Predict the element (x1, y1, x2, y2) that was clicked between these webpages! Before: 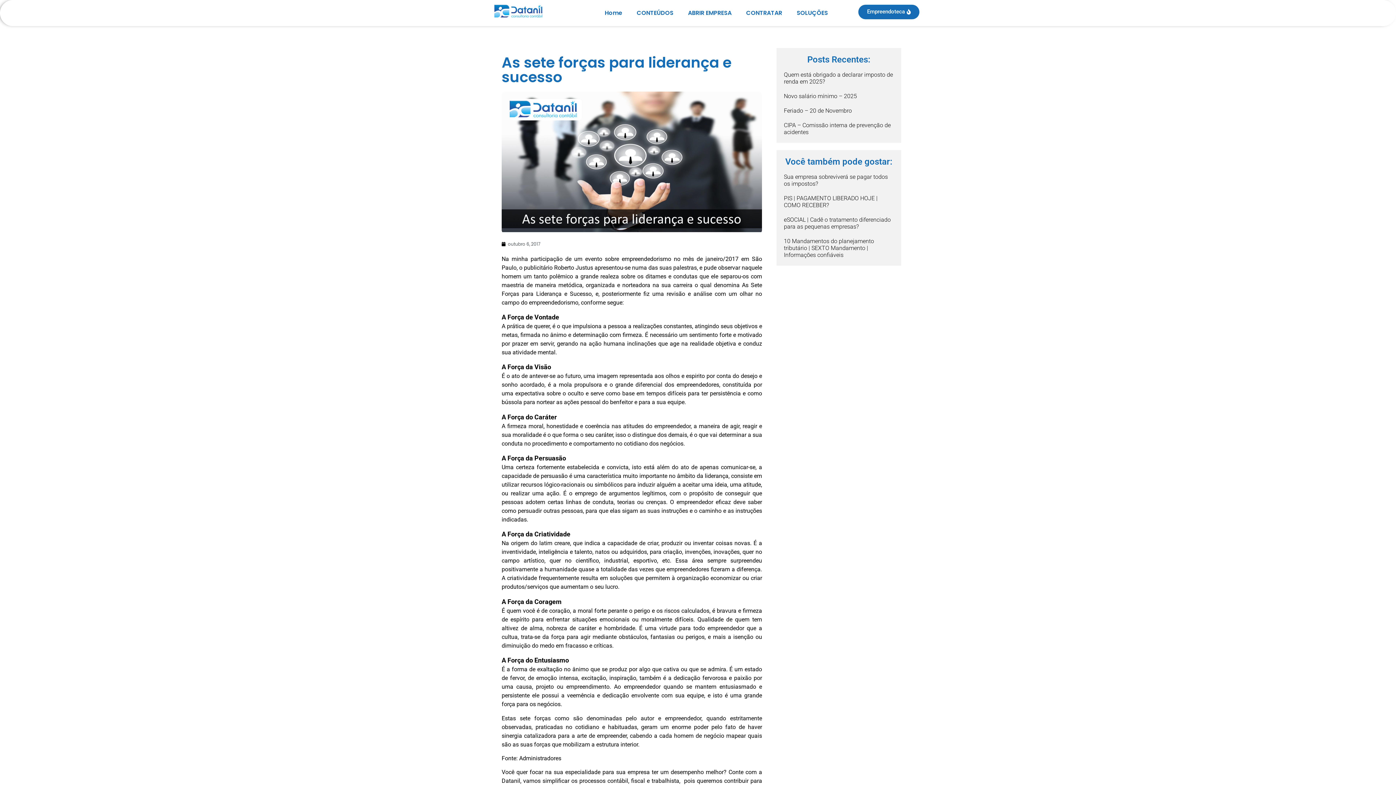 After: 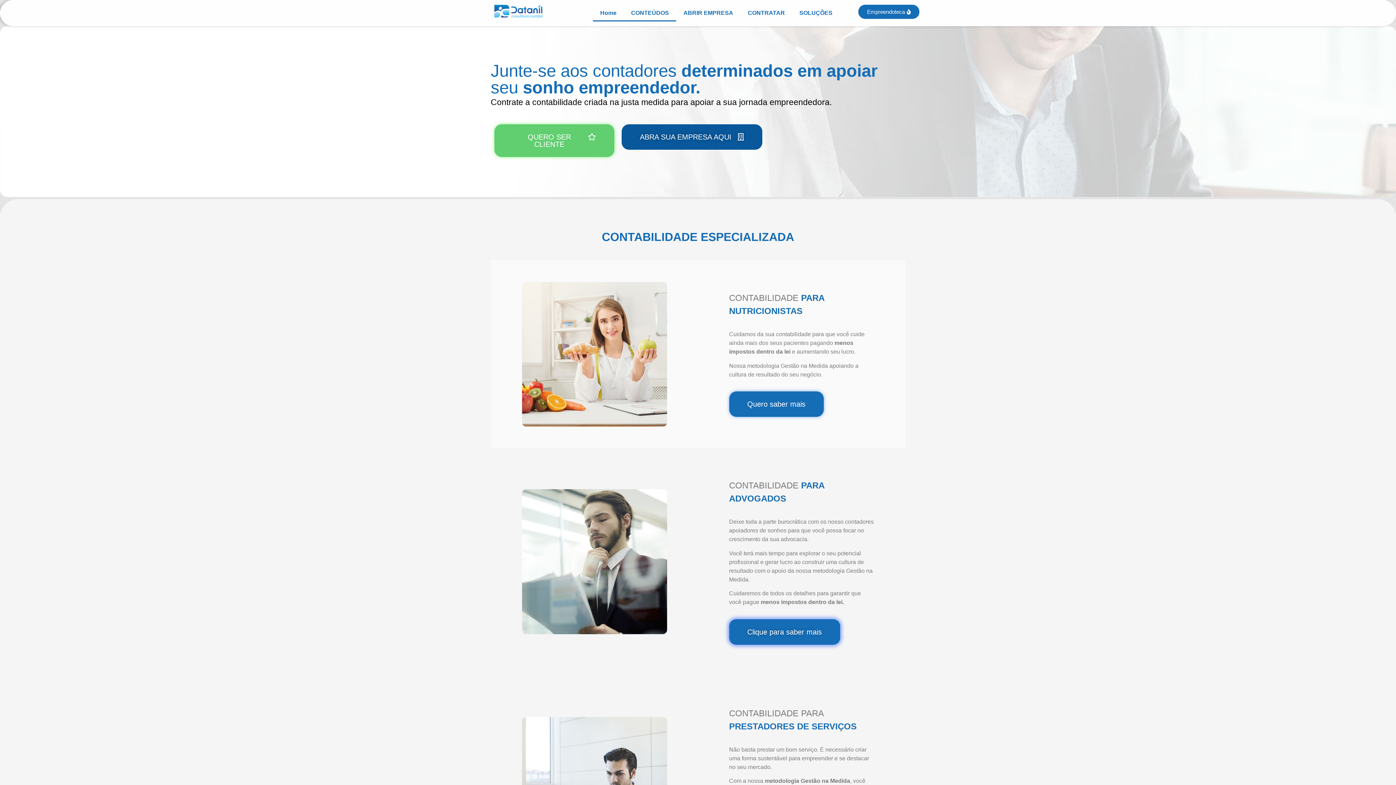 Action: bbox: (501, 240, 540, 247) label: outubro 6, 2017